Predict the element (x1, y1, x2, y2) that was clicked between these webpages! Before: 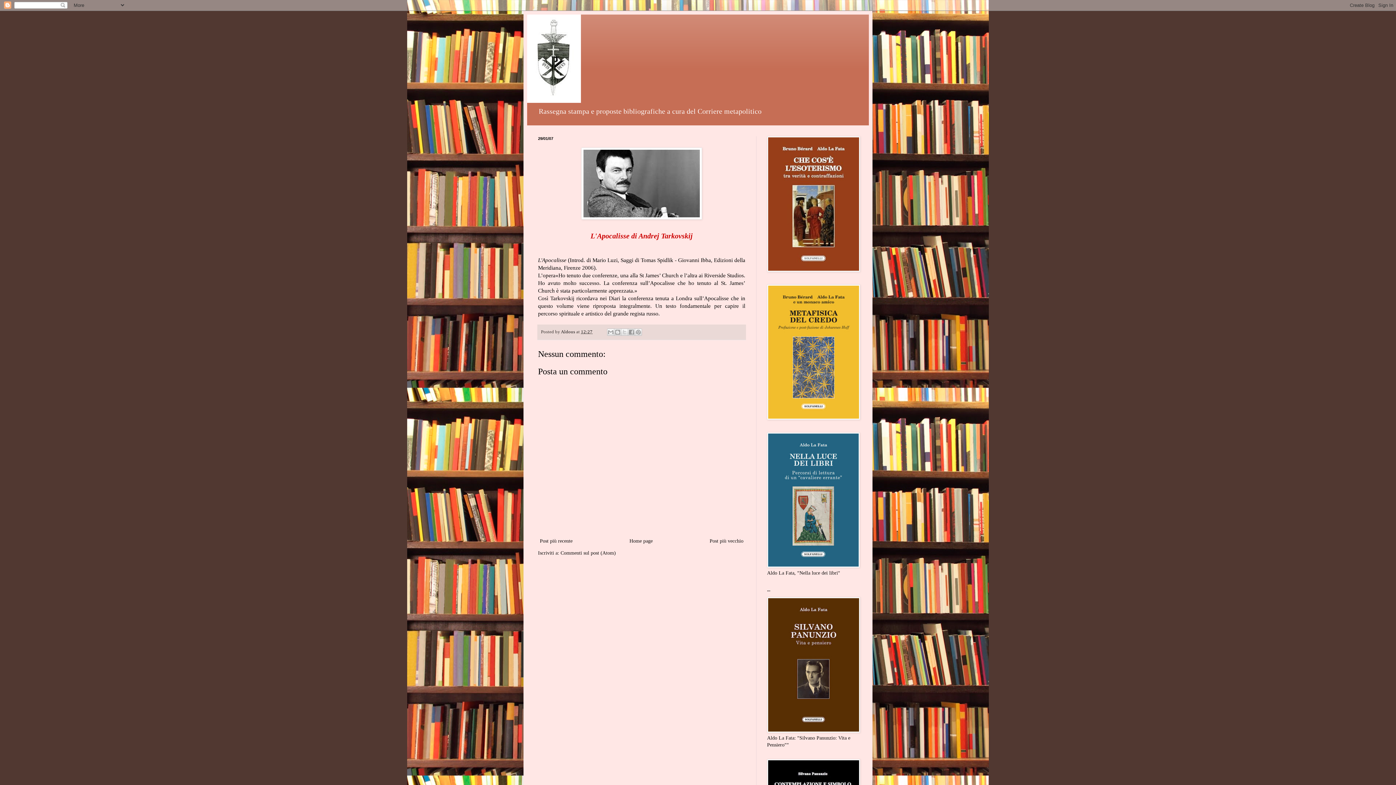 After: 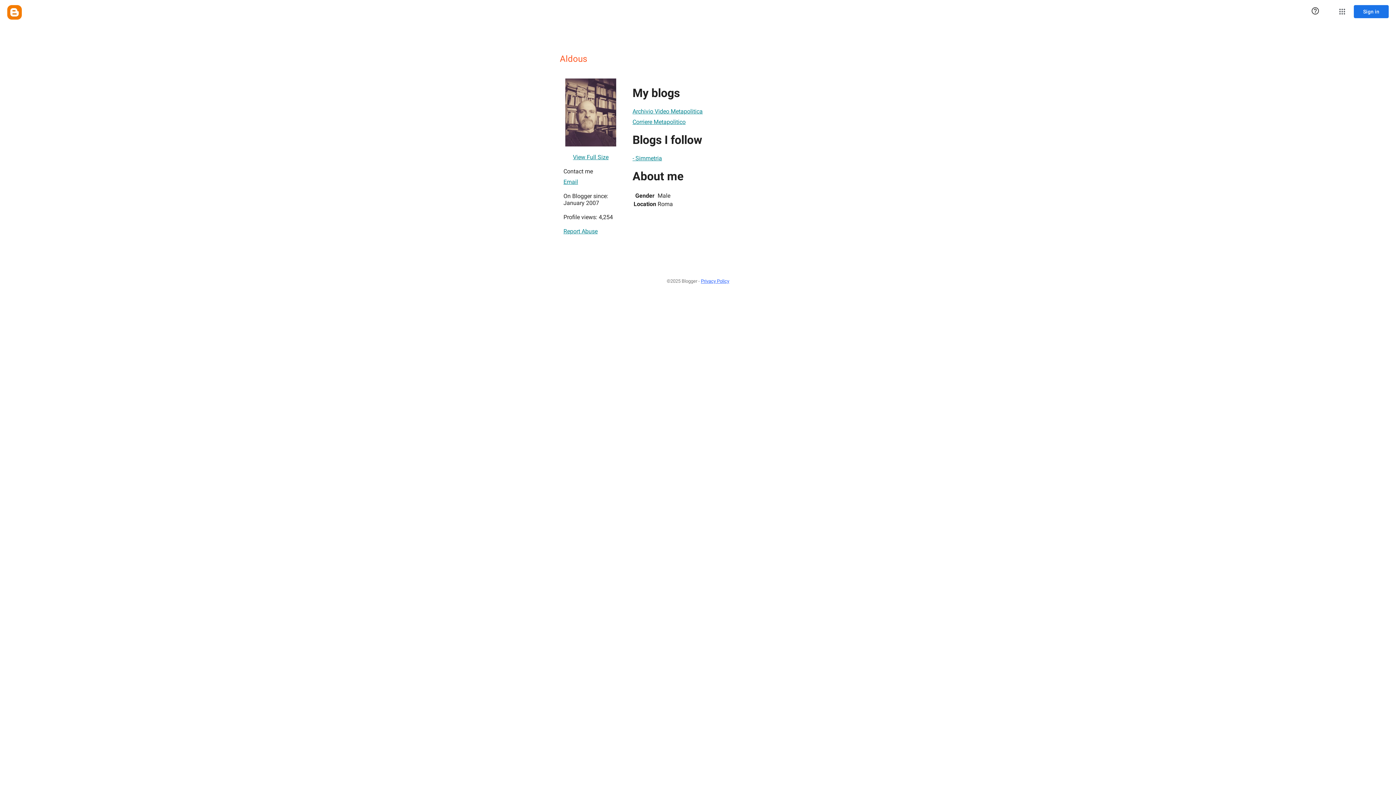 Action: label: Aldous  bbox: (561, 329, 576, 334)